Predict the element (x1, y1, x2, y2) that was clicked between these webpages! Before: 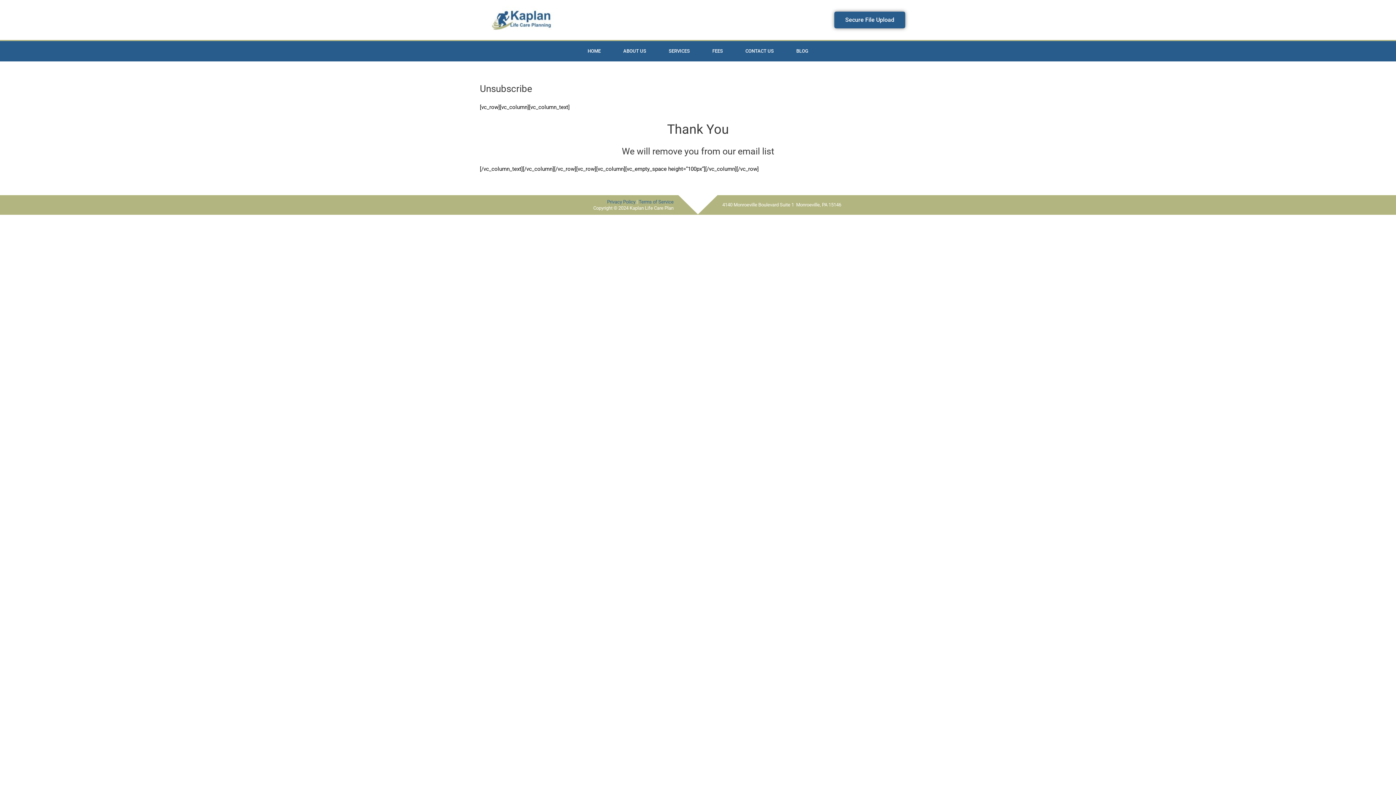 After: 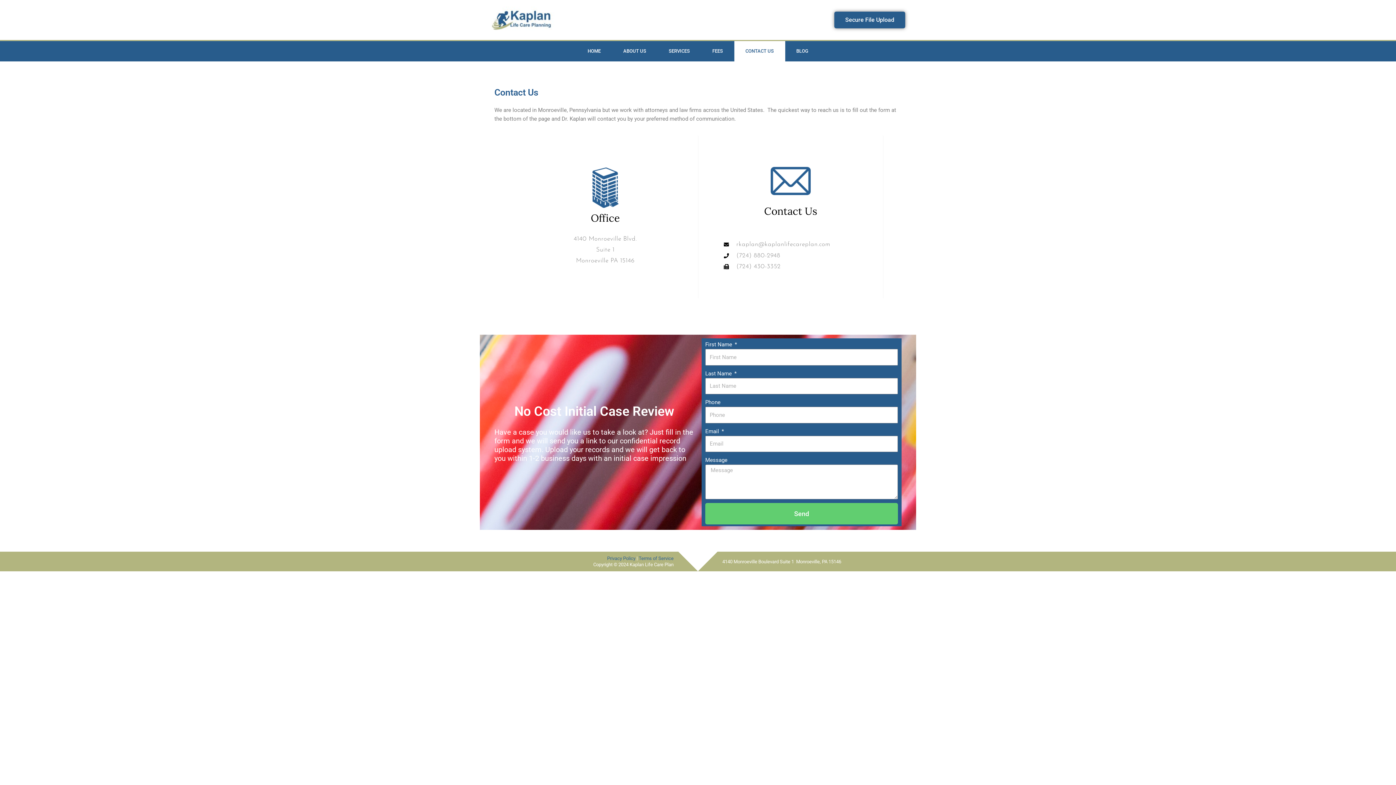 Action: bbox: (734, 41, 785, 61) label: CONTACT US